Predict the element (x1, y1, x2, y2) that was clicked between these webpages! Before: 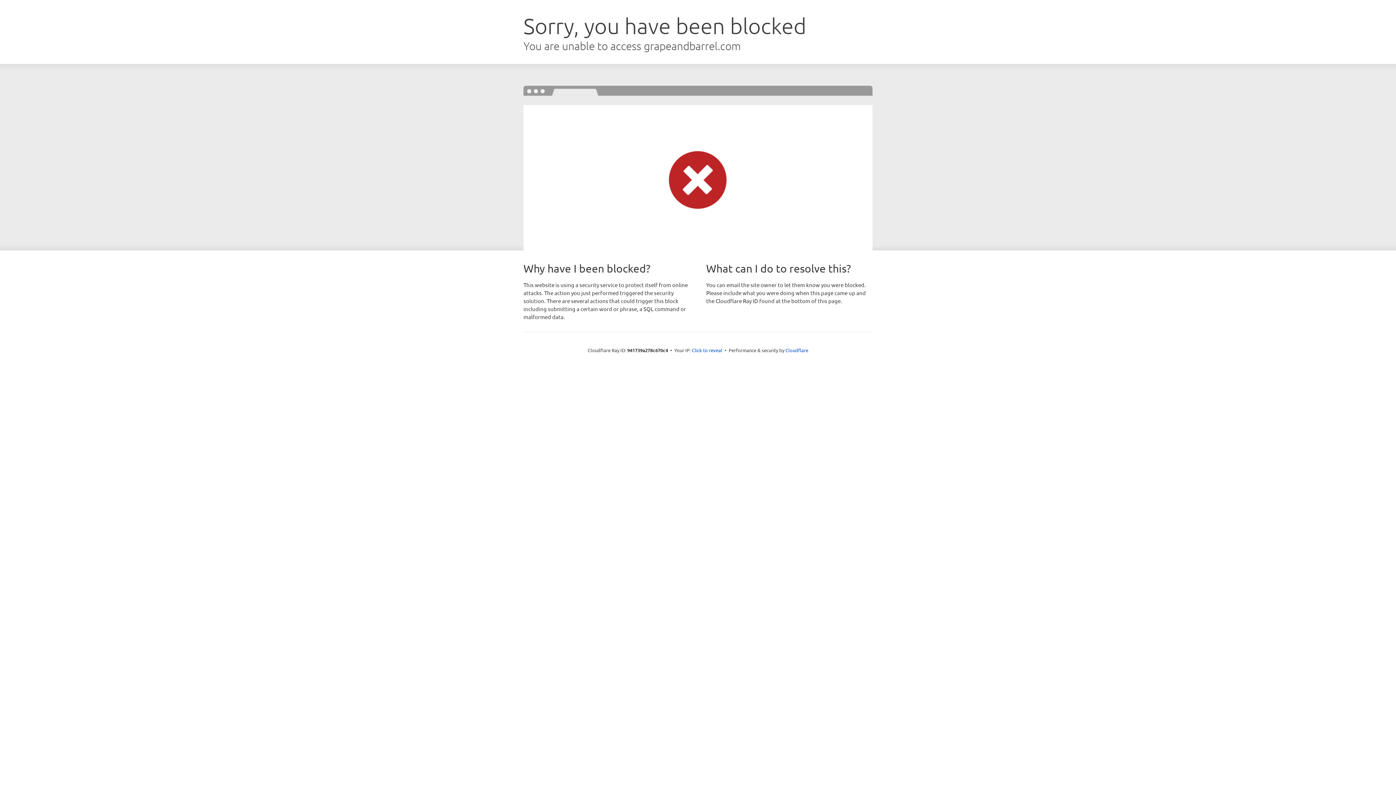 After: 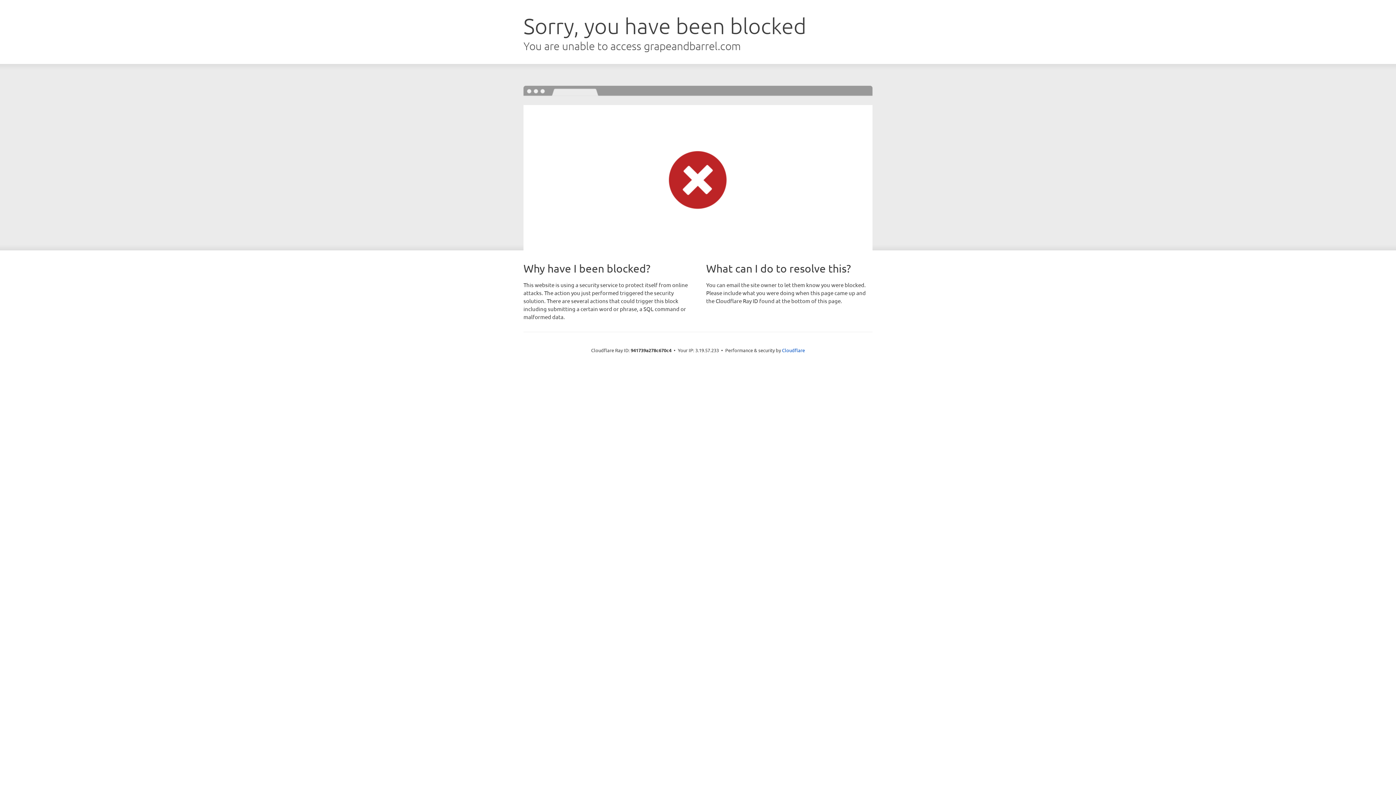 Action: bbox: (692, 346, 722, 353) label: Click to reveal